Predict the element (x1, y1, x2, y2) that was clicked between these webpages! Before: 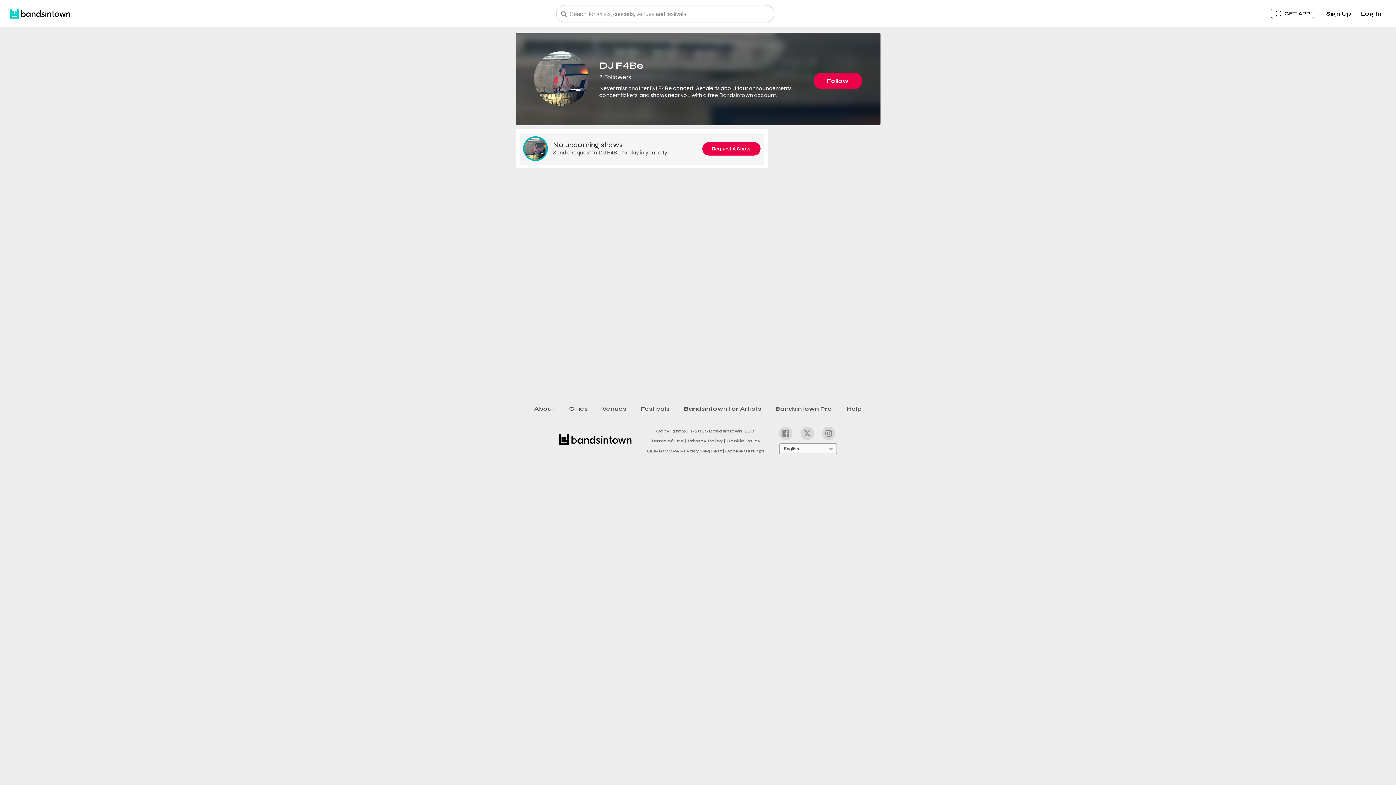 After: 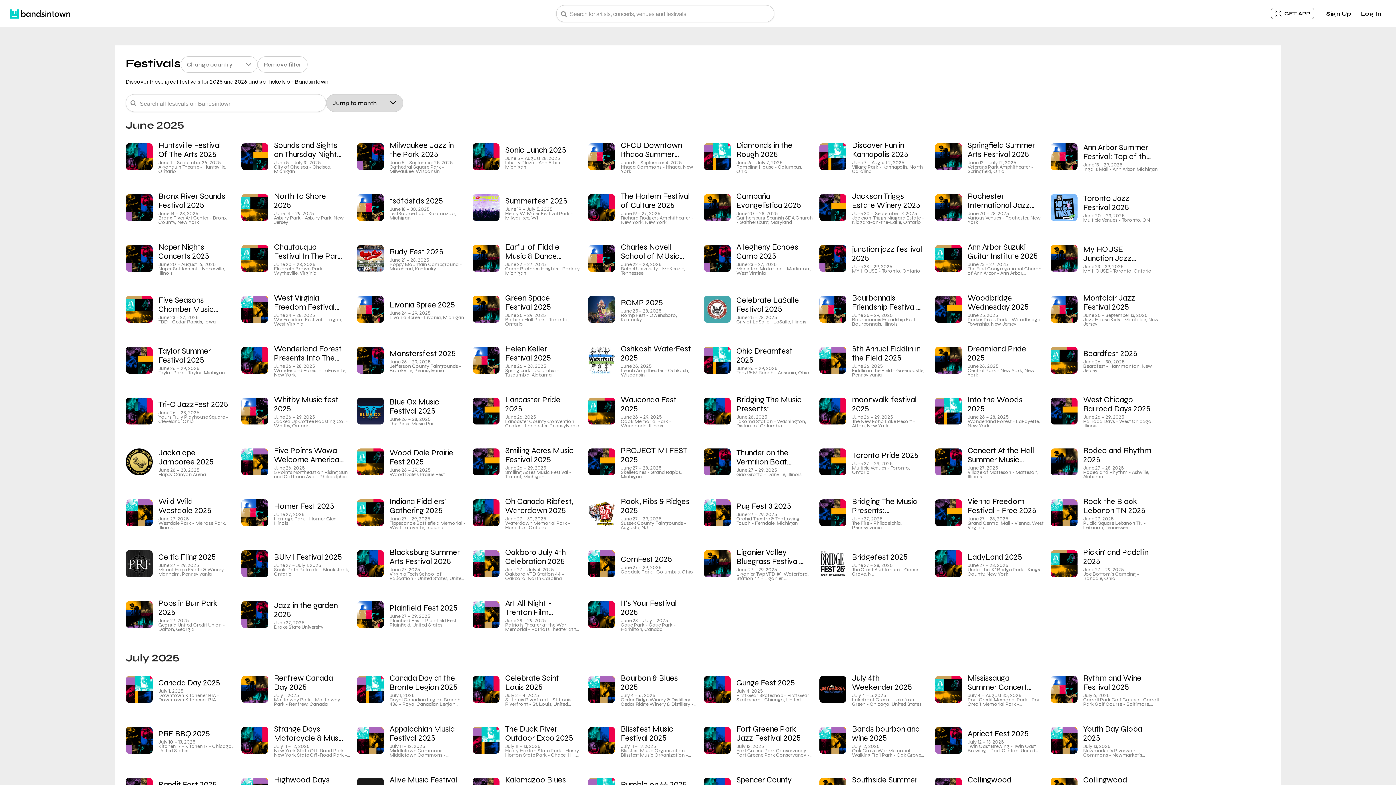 Action: bbox: (633, 402, 676, 415) label: Festivals